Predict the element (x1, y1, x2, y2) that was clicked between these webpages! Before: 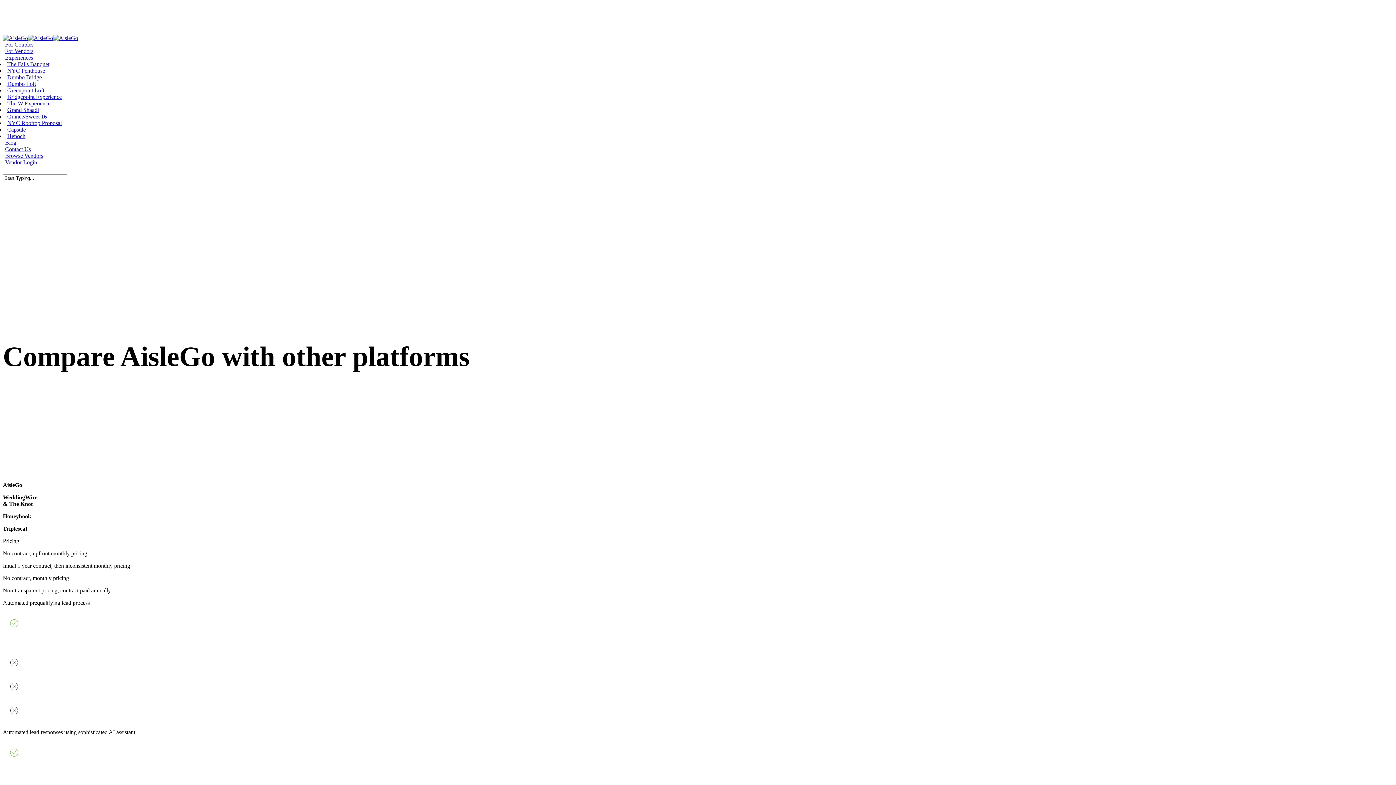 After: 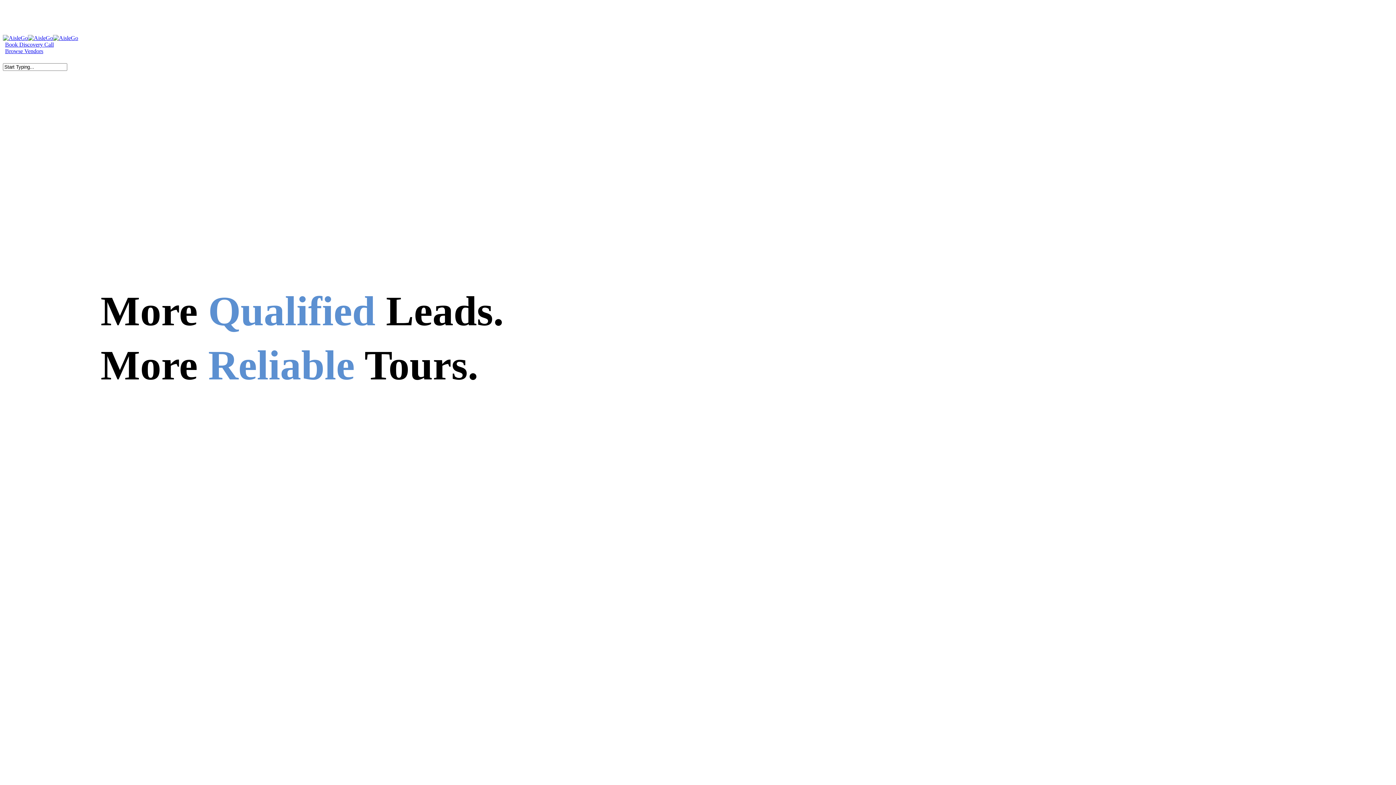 Action: label: For Vendors bbox: (5, 48, 33, 54)